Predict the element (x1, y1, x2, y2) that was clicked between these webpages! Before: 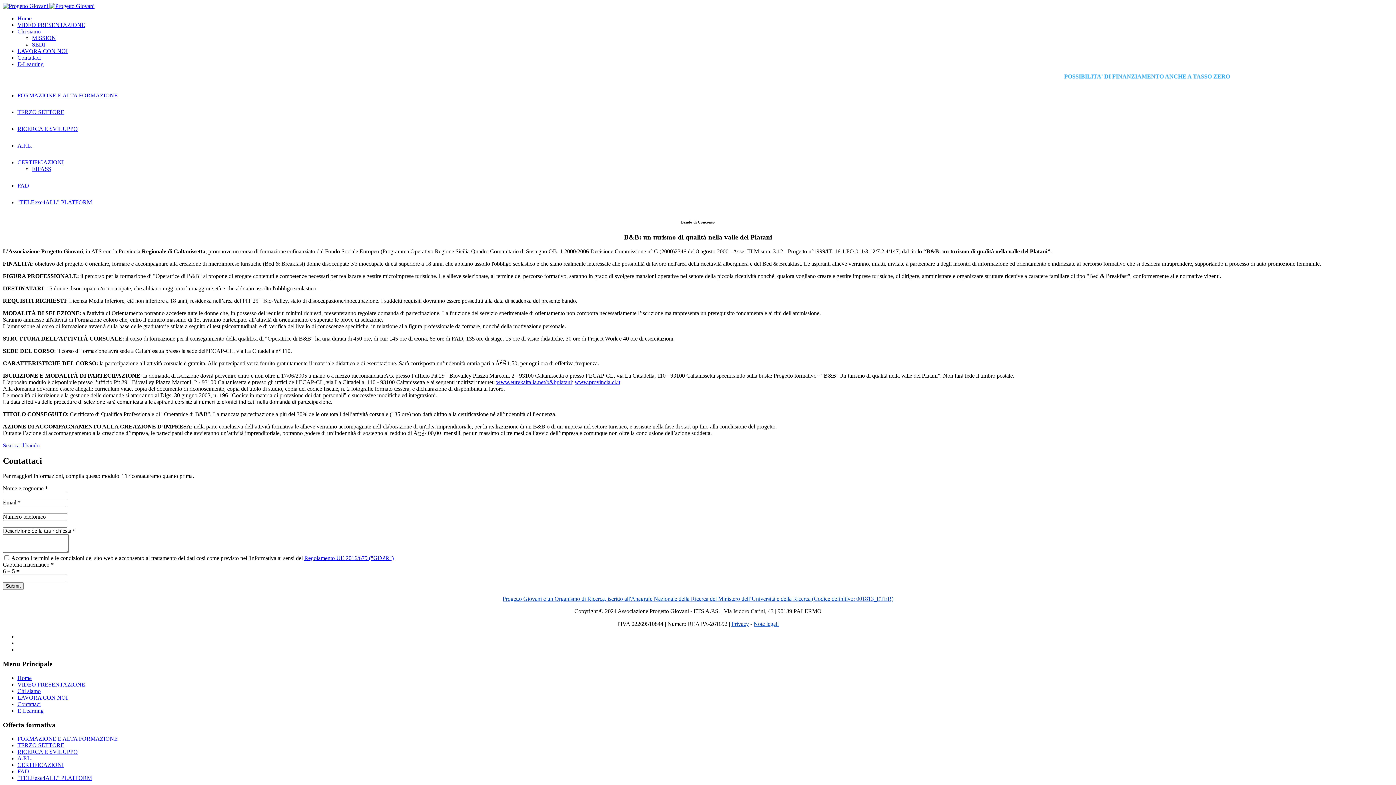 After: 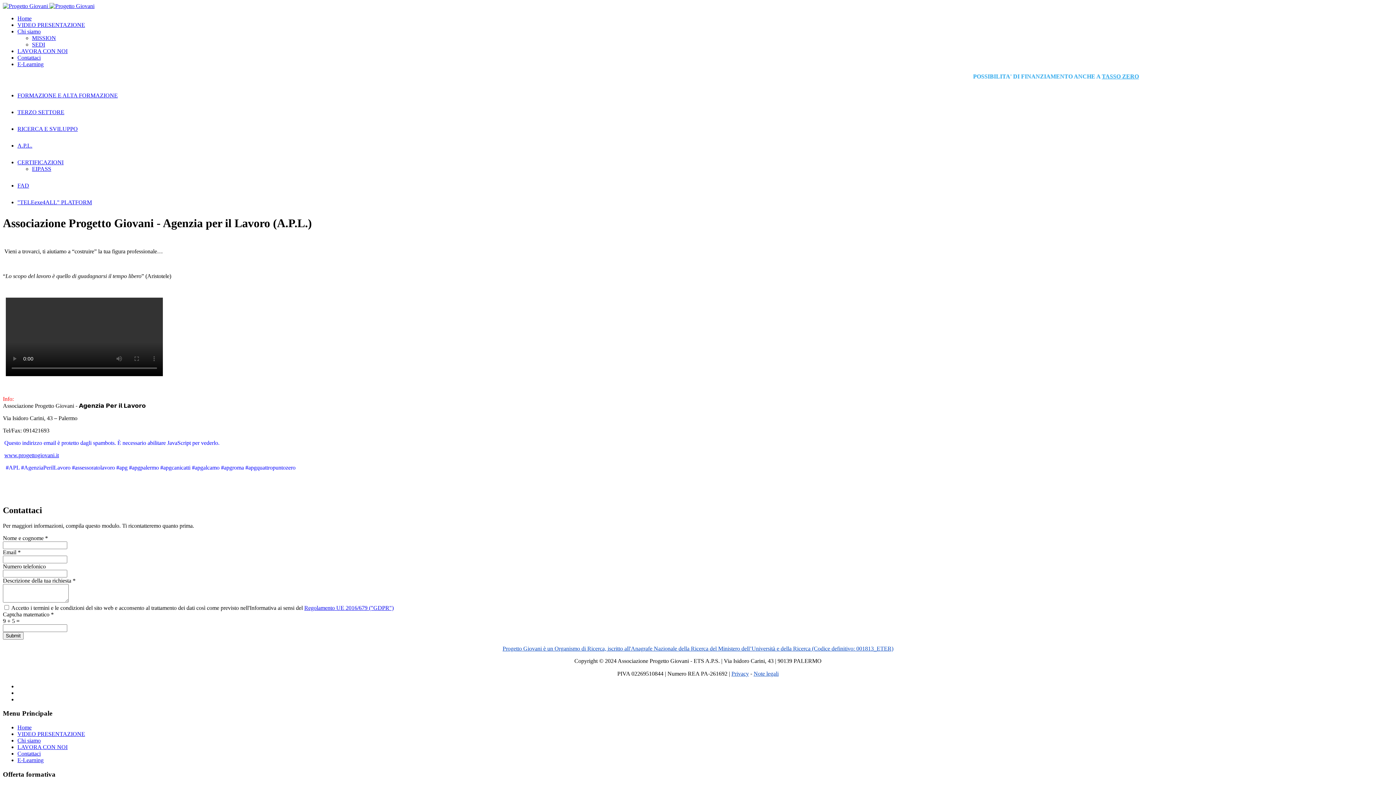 Action: label: A.P.L. bbox: (17, 755, 32, 761)